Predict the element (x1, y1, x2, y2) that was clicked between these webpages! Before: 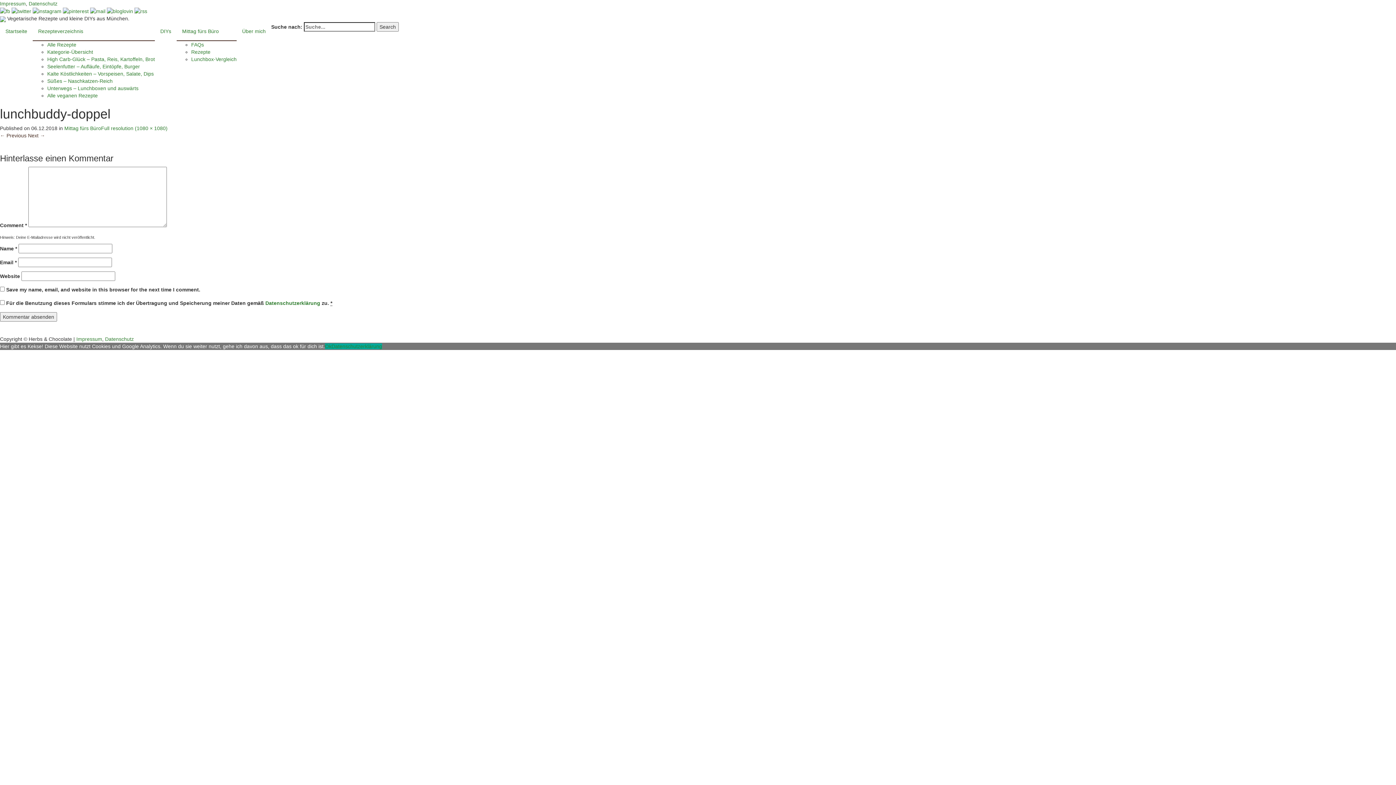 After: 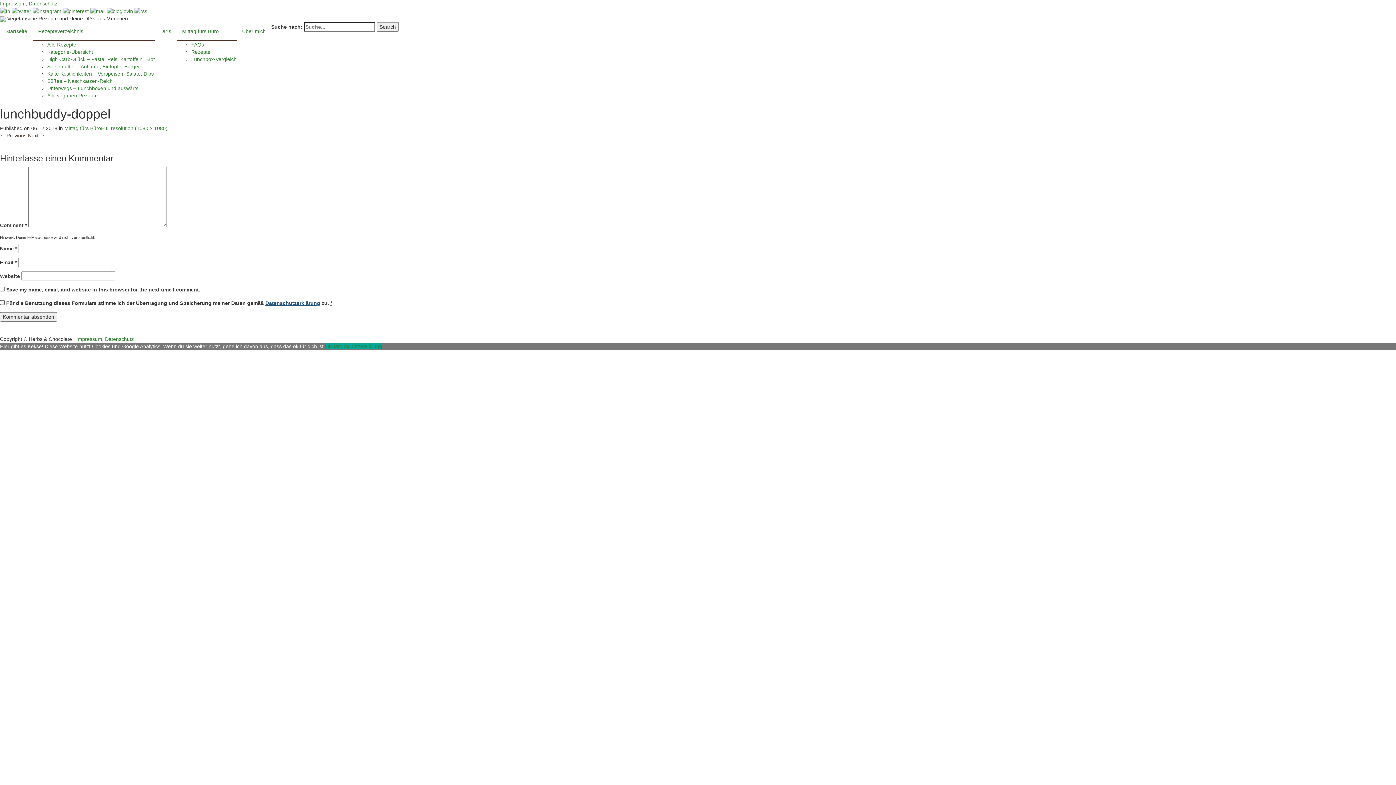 Action: label: Datenschutzerklärung bbox: (265, 300, 320, 306)